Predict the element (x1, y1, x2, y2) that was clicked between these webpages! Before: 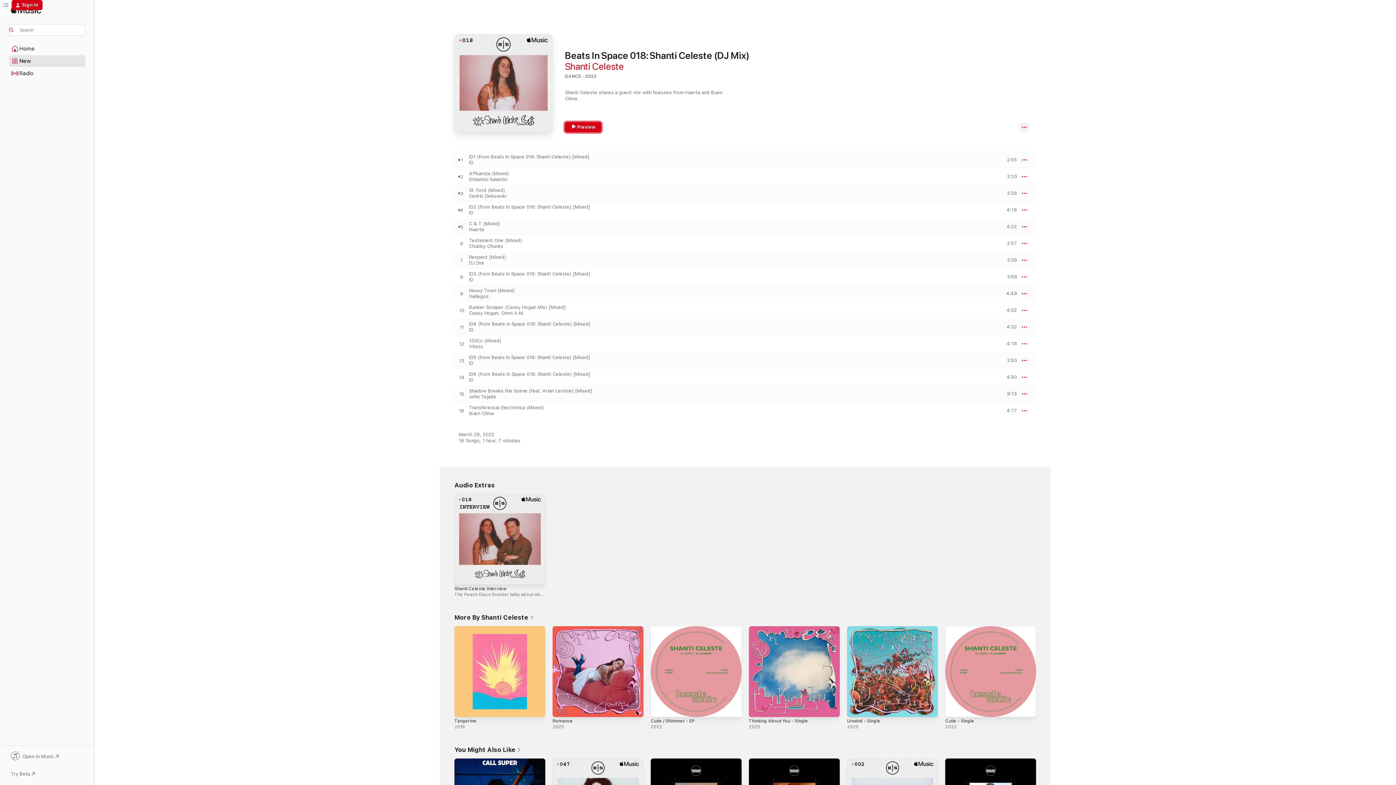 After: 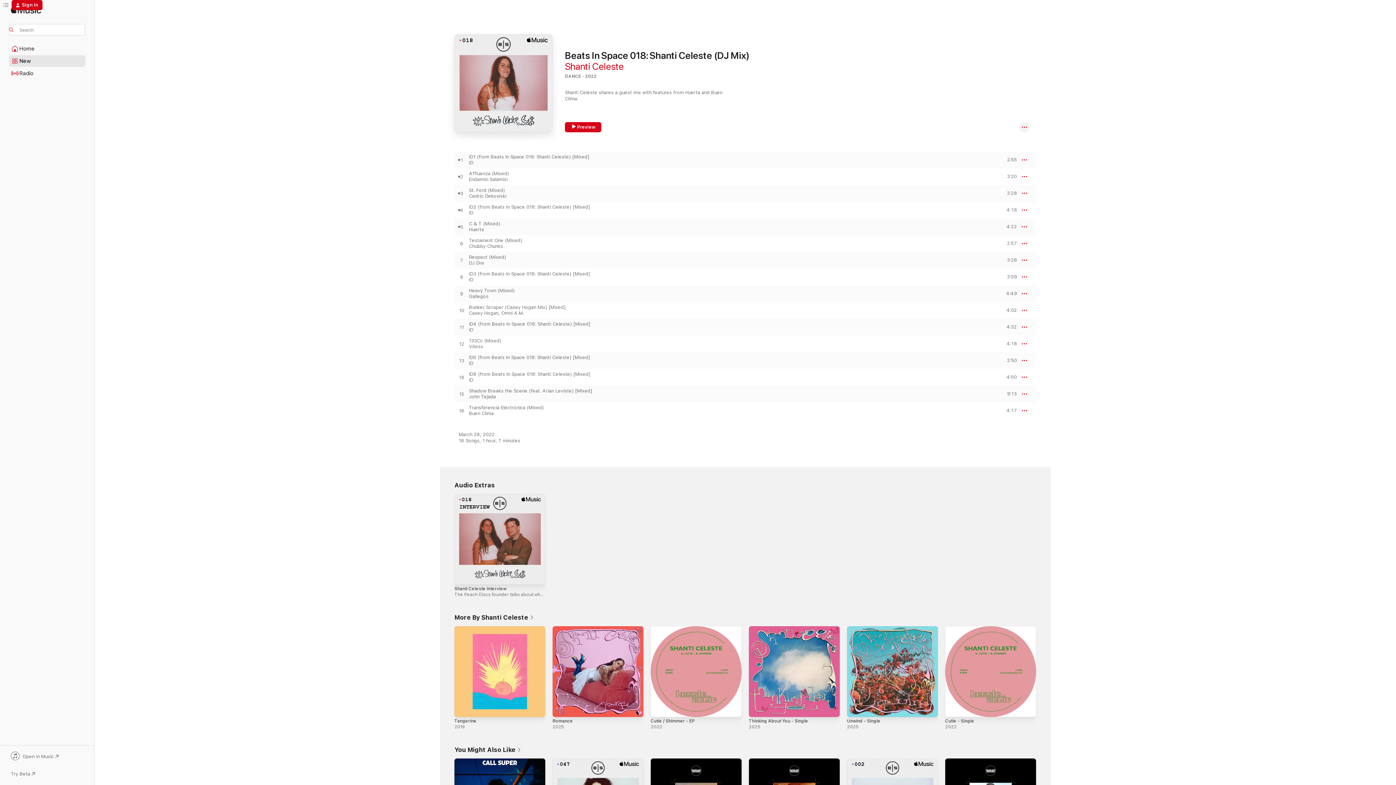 Action: bbox: (9, 752, 85, 762) label: Open in Music